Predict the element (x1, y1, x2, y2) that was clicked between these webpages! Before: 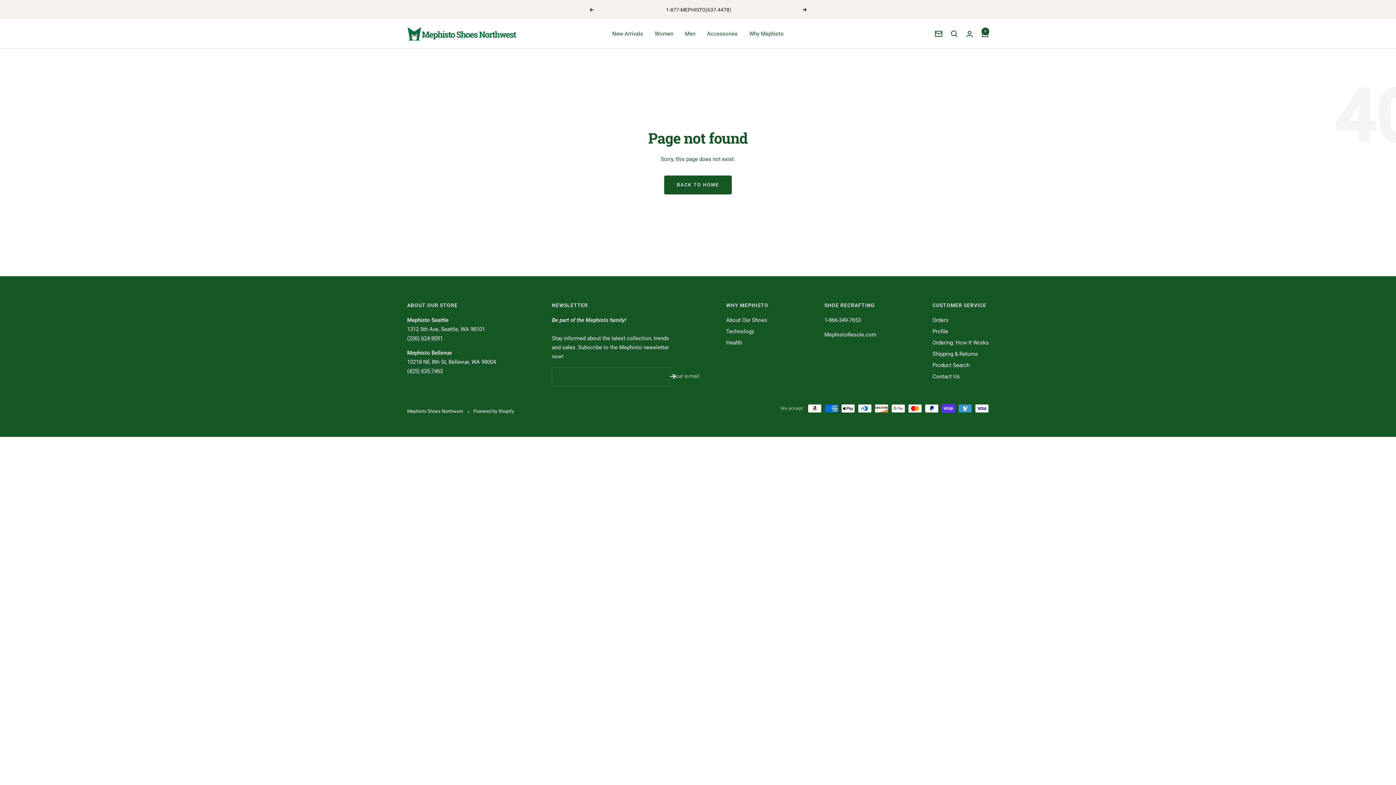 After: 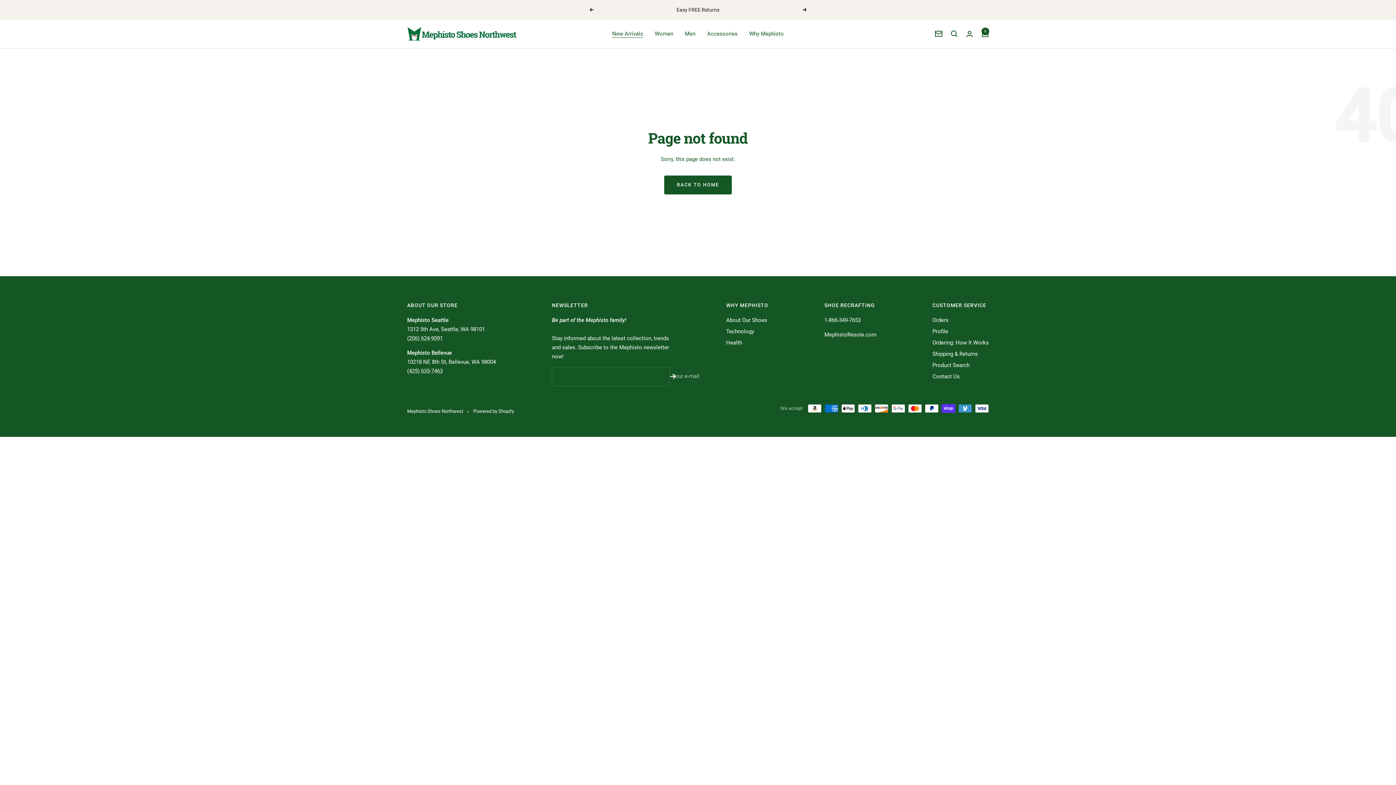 Action: label: New Arrivals bbox: (612, 29, 643, 38)